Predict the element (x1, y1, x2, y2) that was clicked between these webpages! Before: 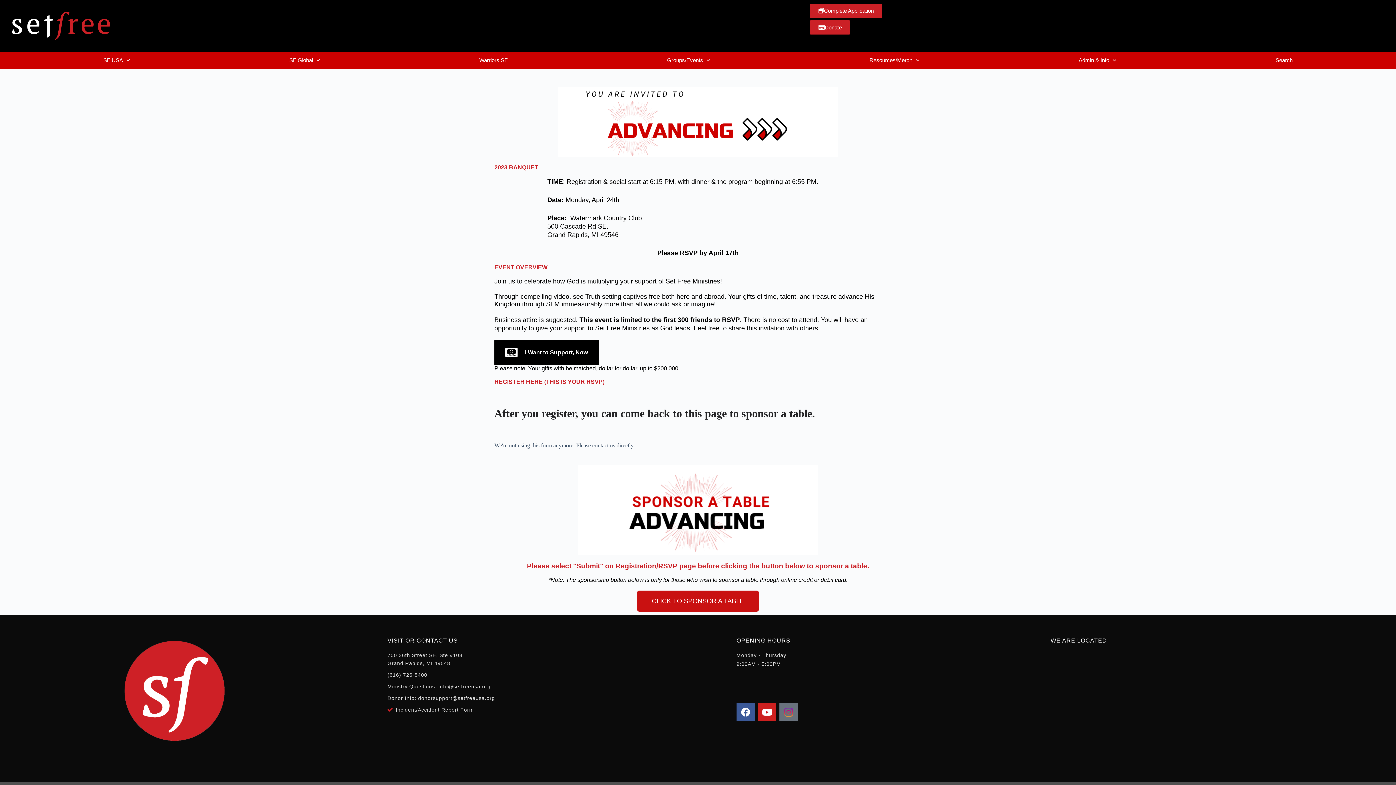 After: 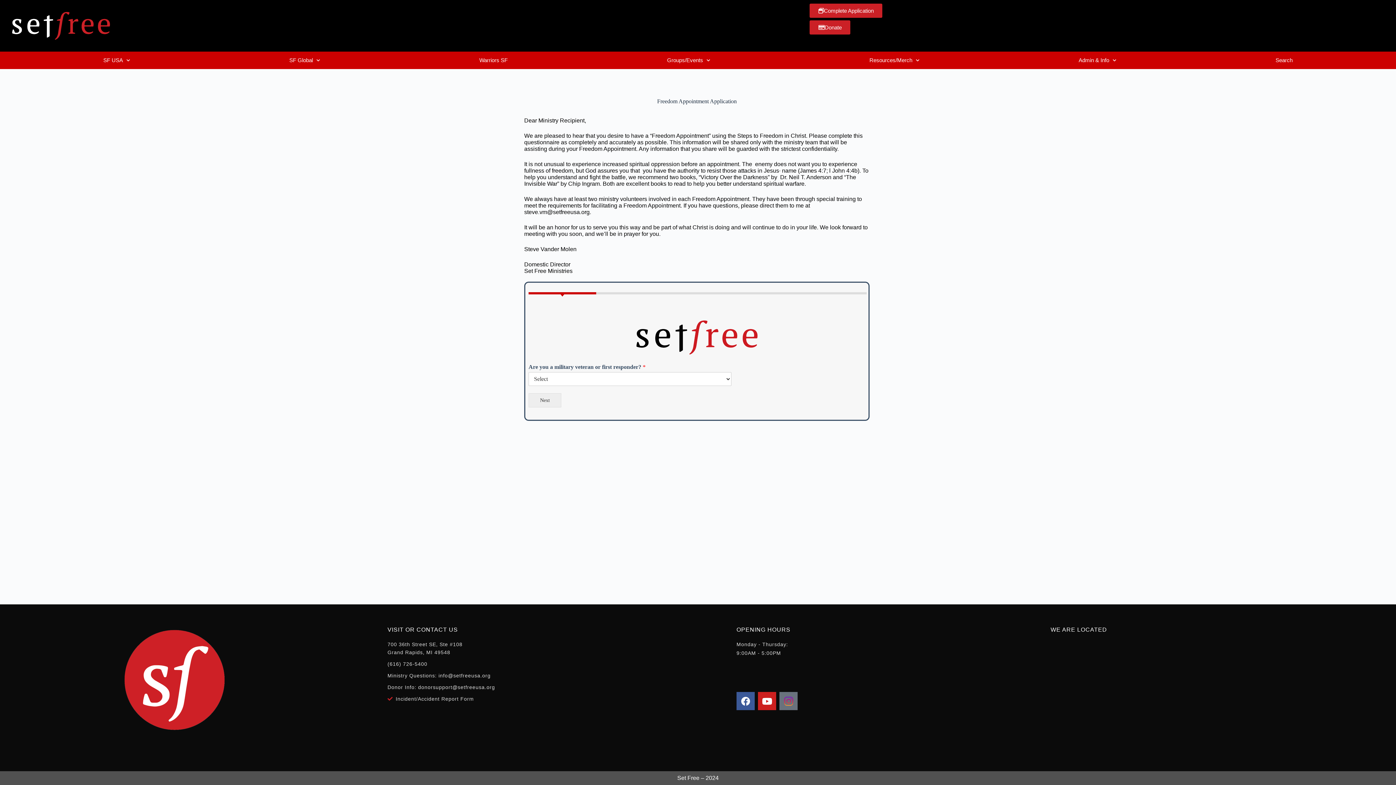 Action: label: Complete Application bbox: (809, 3, 882, 17)